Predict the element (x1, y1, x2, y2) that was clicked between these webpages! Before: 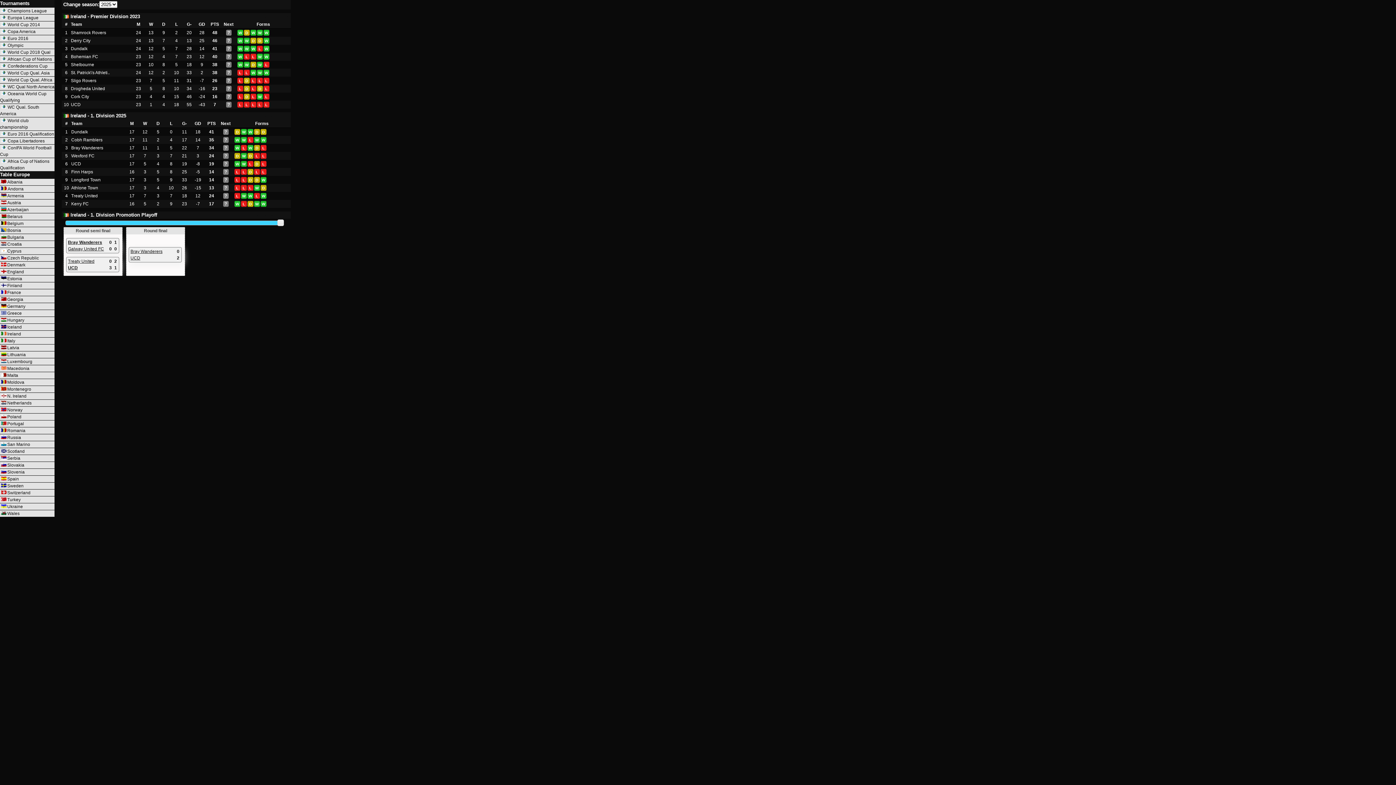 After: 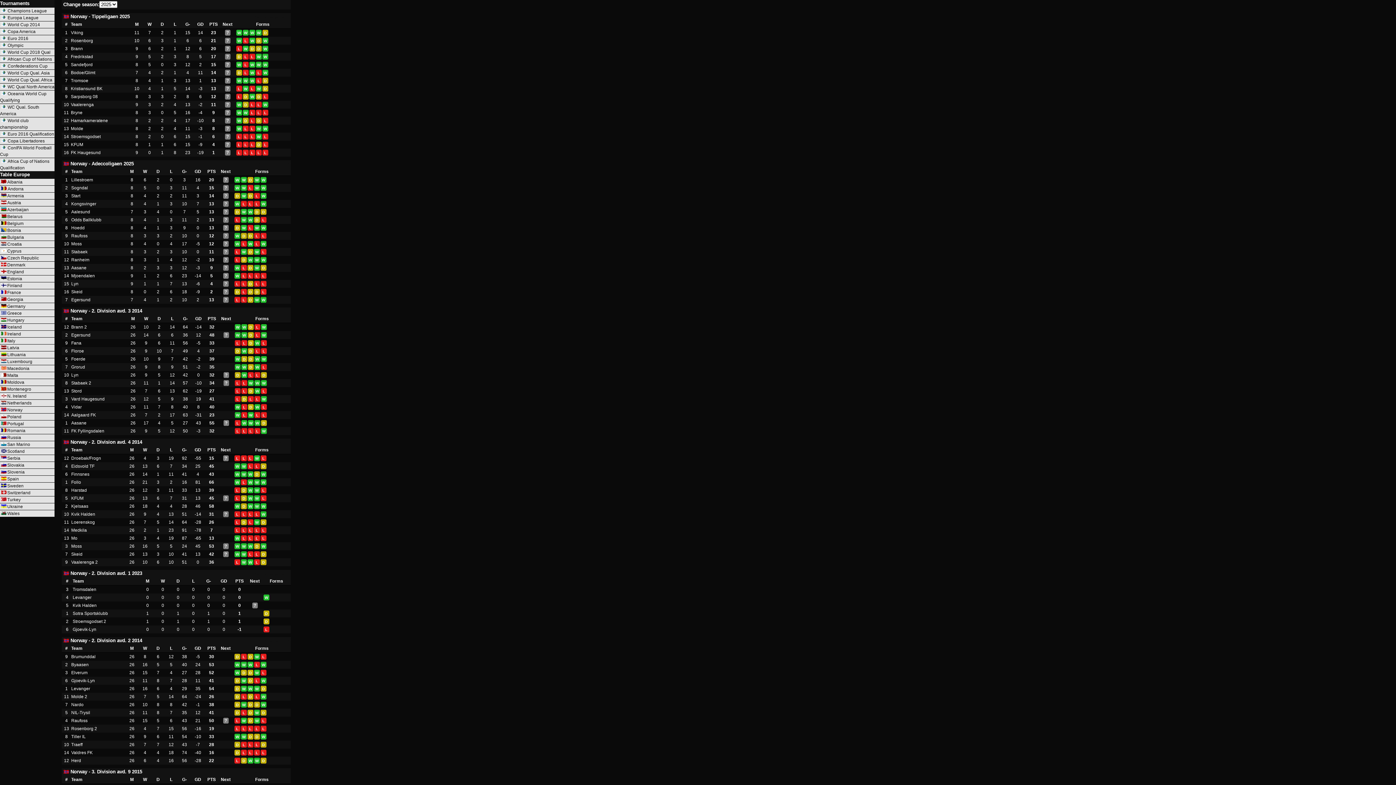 Action: bbox: (7, 407, 22, 412) label: Norway